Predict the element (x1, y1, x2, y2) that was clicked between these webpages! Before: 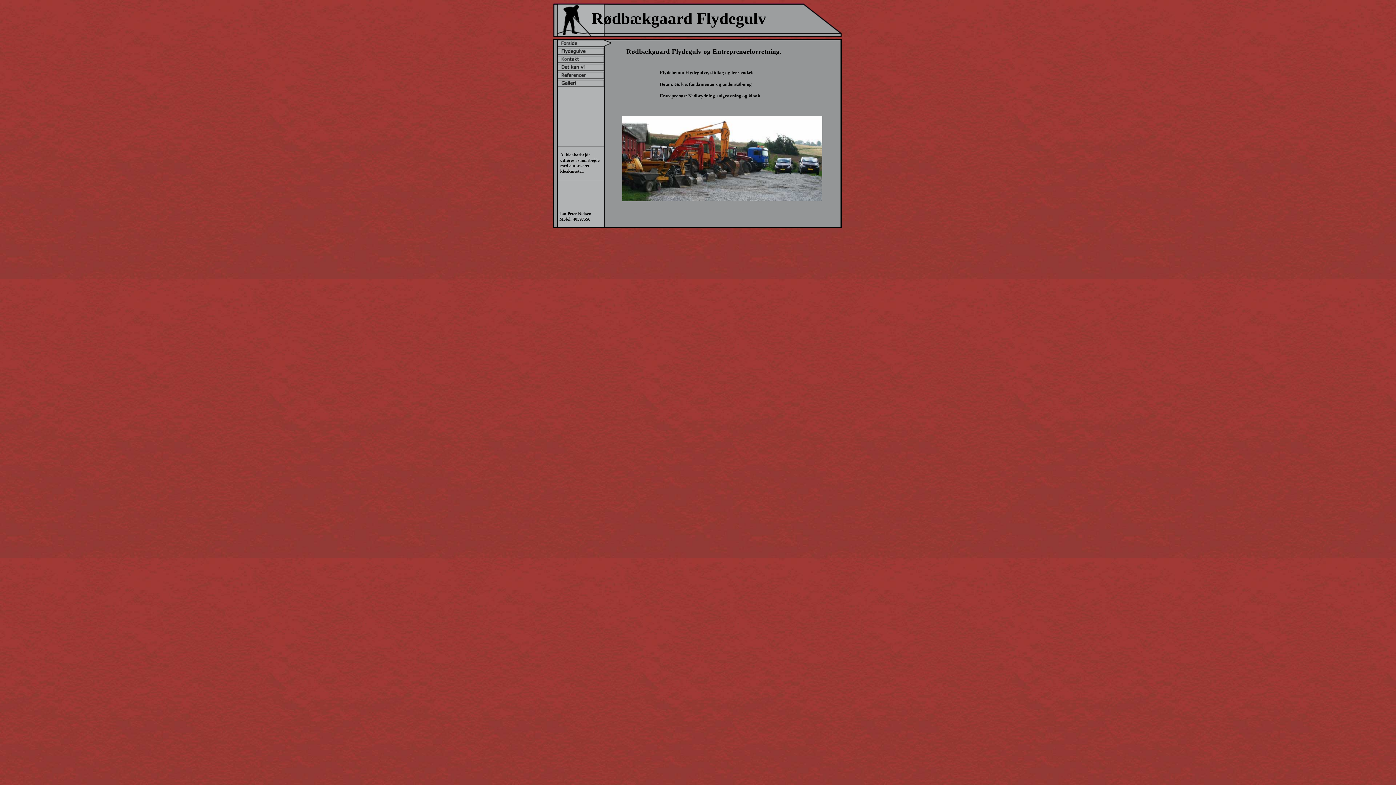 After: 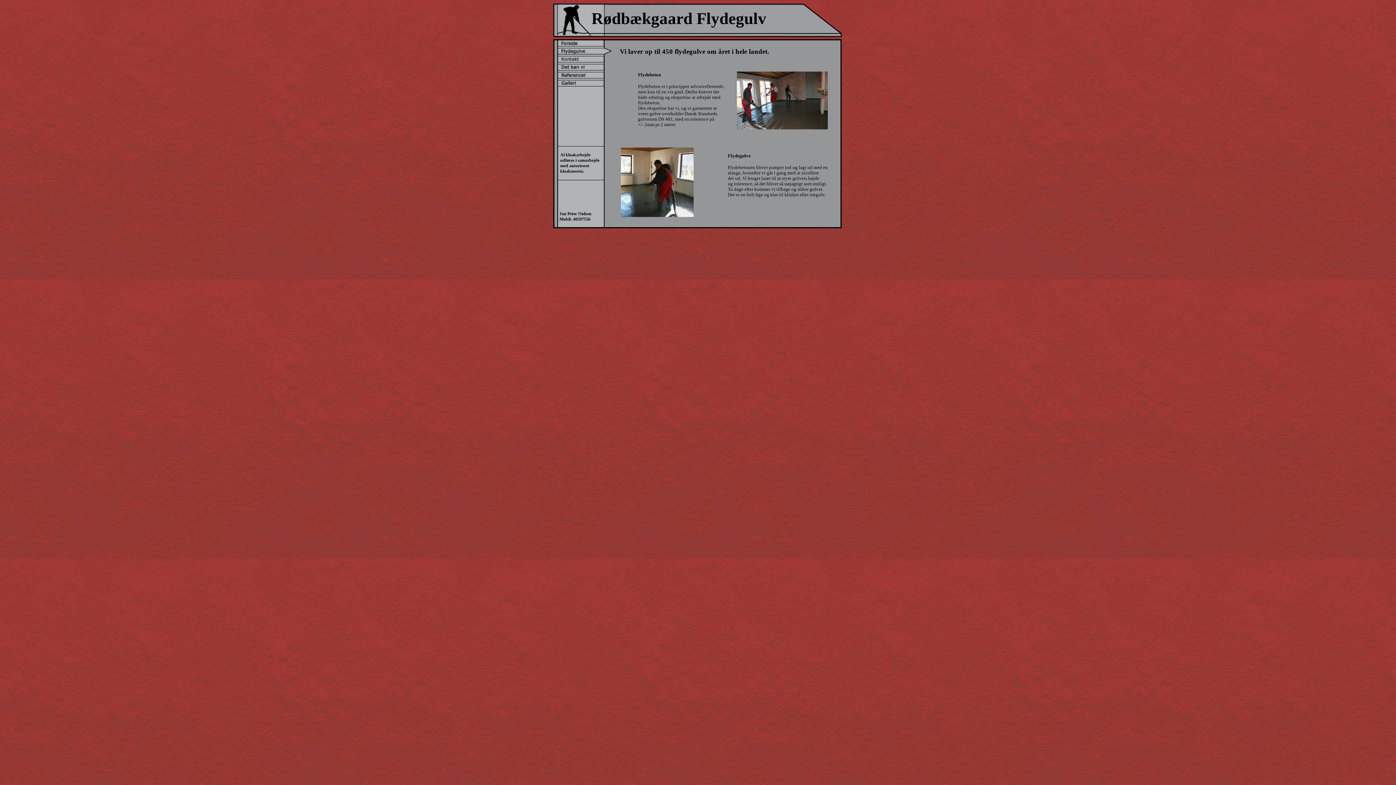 Action: bbox: (557, 49, 604, 55)